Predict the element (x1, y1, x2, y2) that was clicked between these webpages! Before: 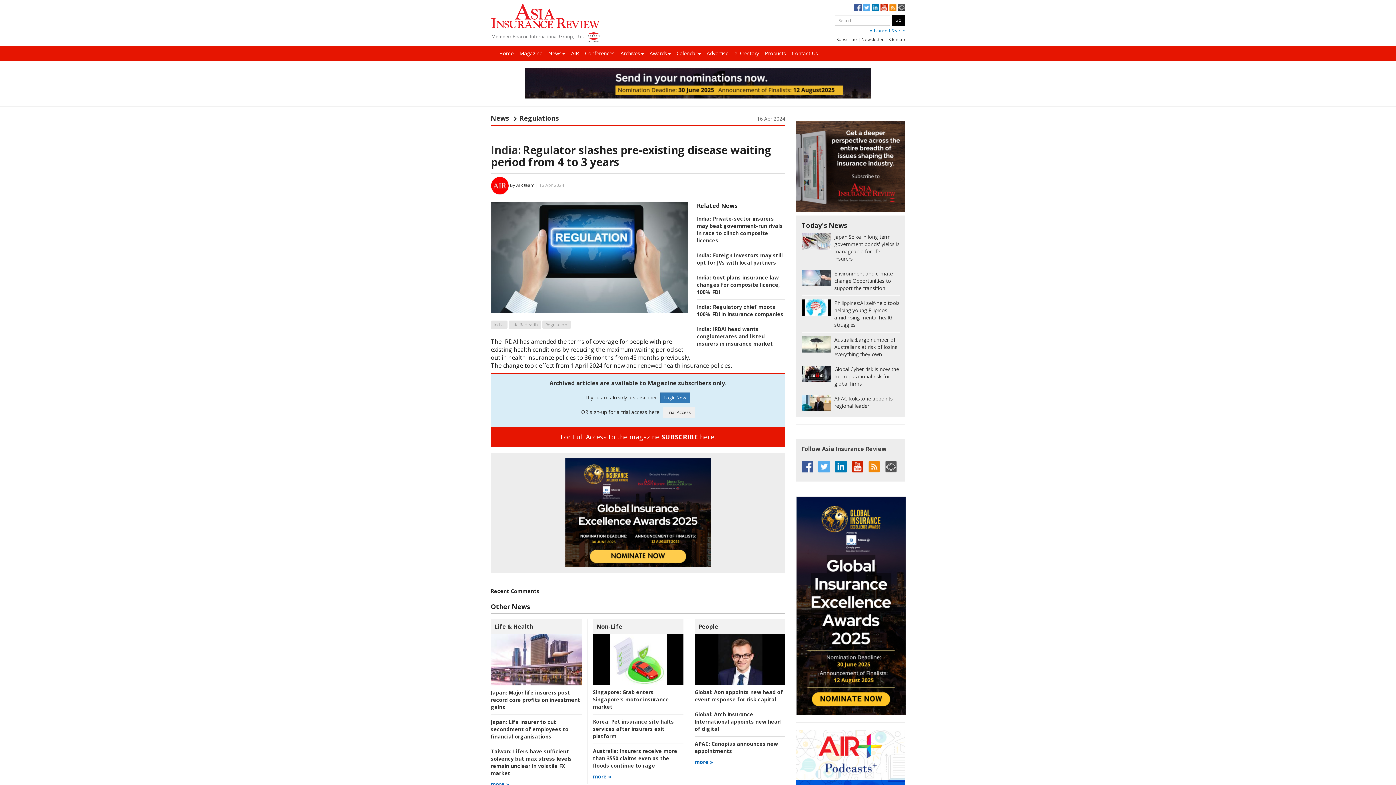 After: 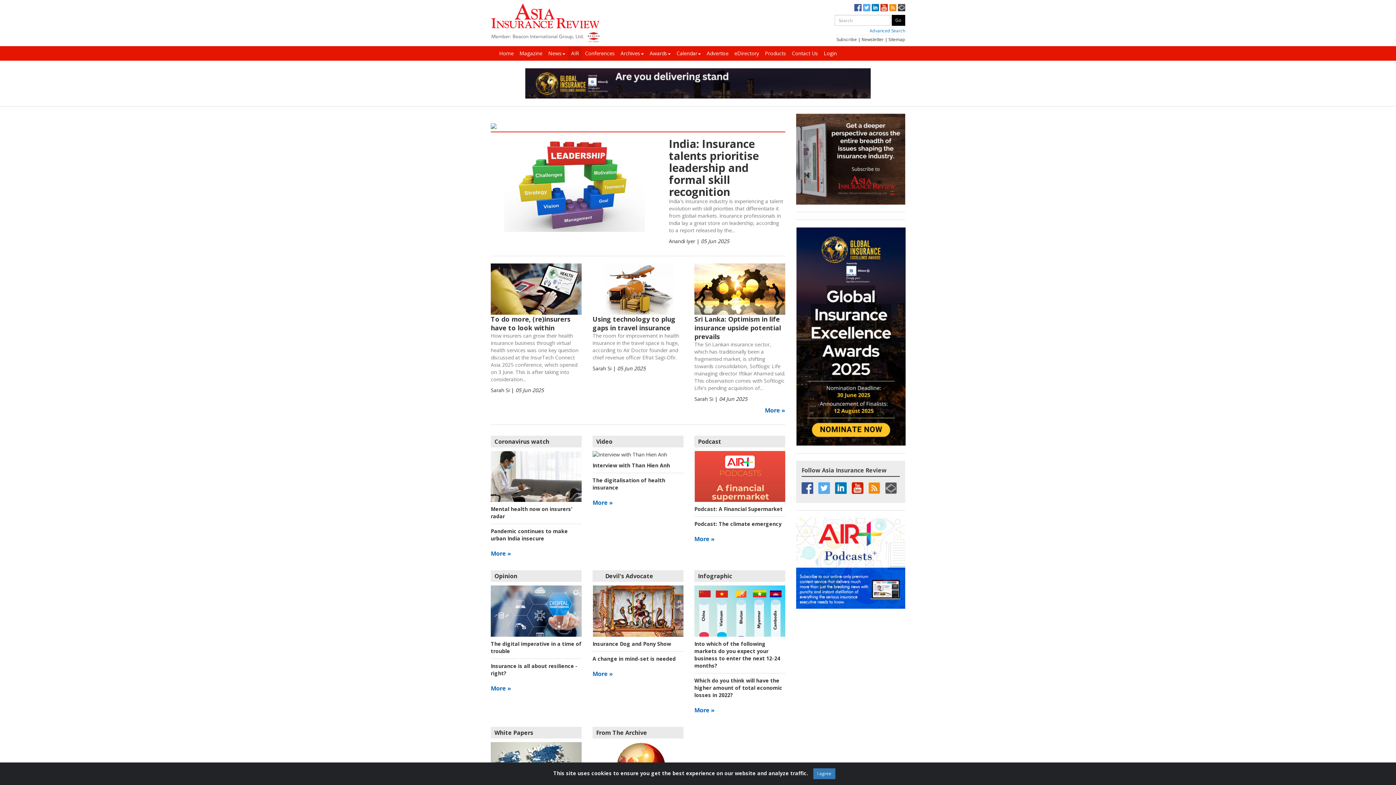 Action: label: AIR bbox: (568, 46, 582, 60)